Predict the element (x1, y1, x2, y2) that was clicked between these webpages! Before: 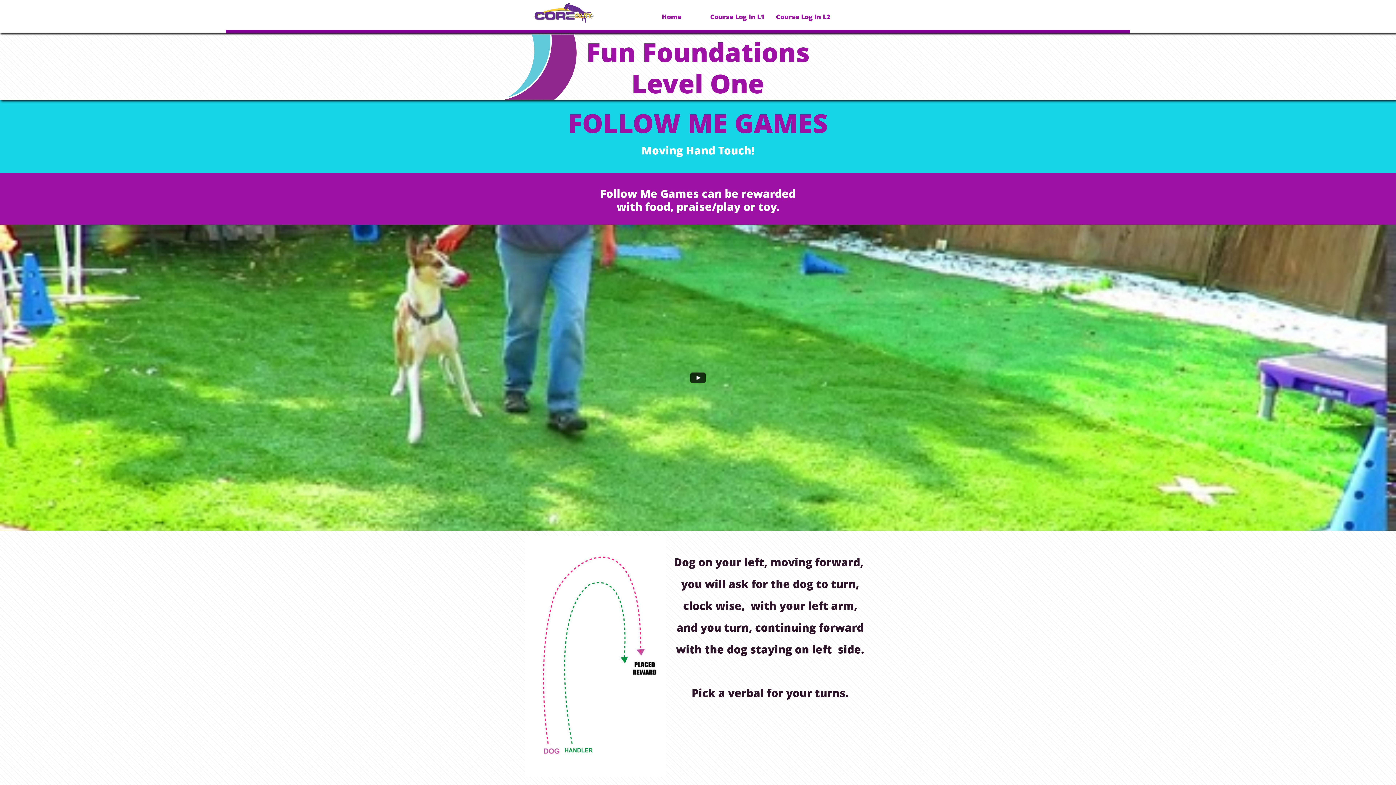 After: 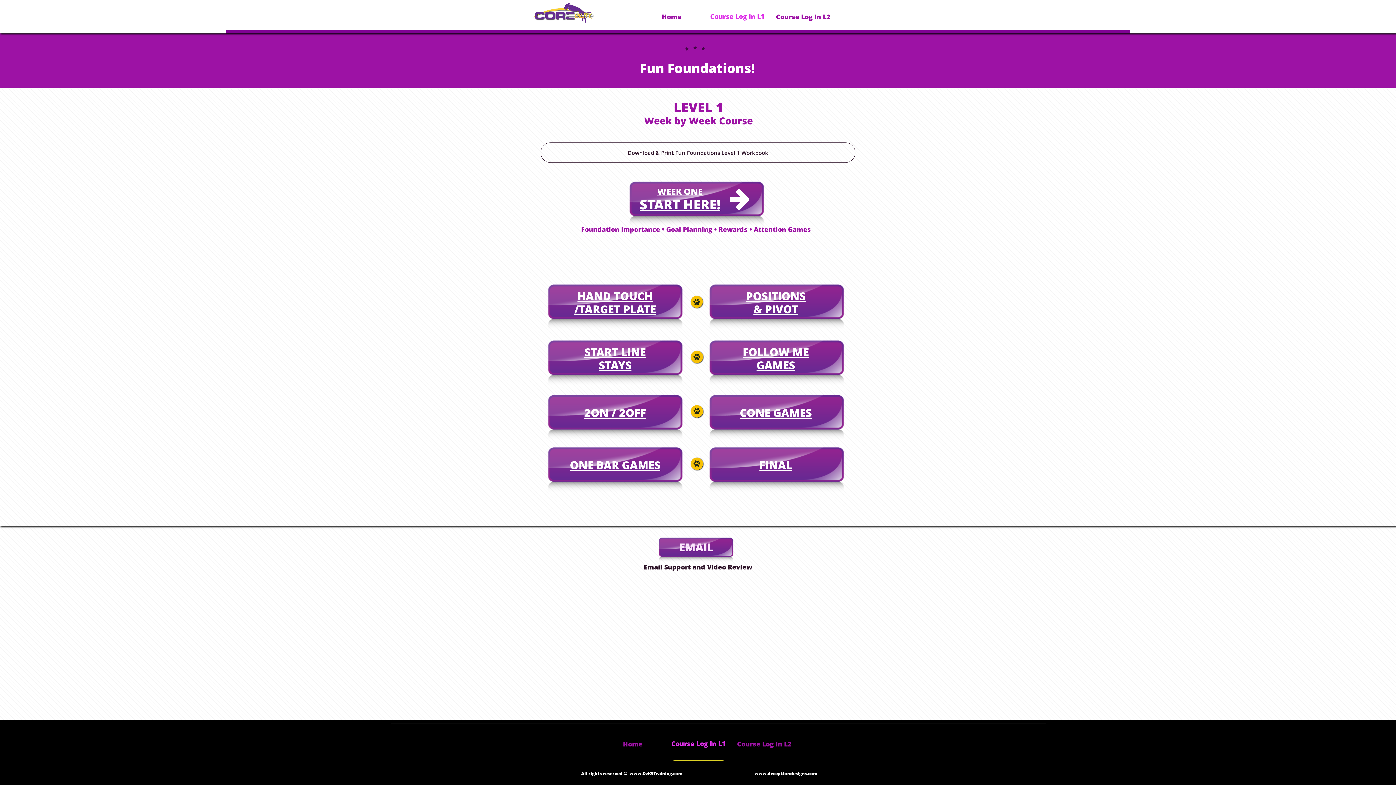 Action: label: Course Log In L1 bbox: (708, 0, 766, 33)